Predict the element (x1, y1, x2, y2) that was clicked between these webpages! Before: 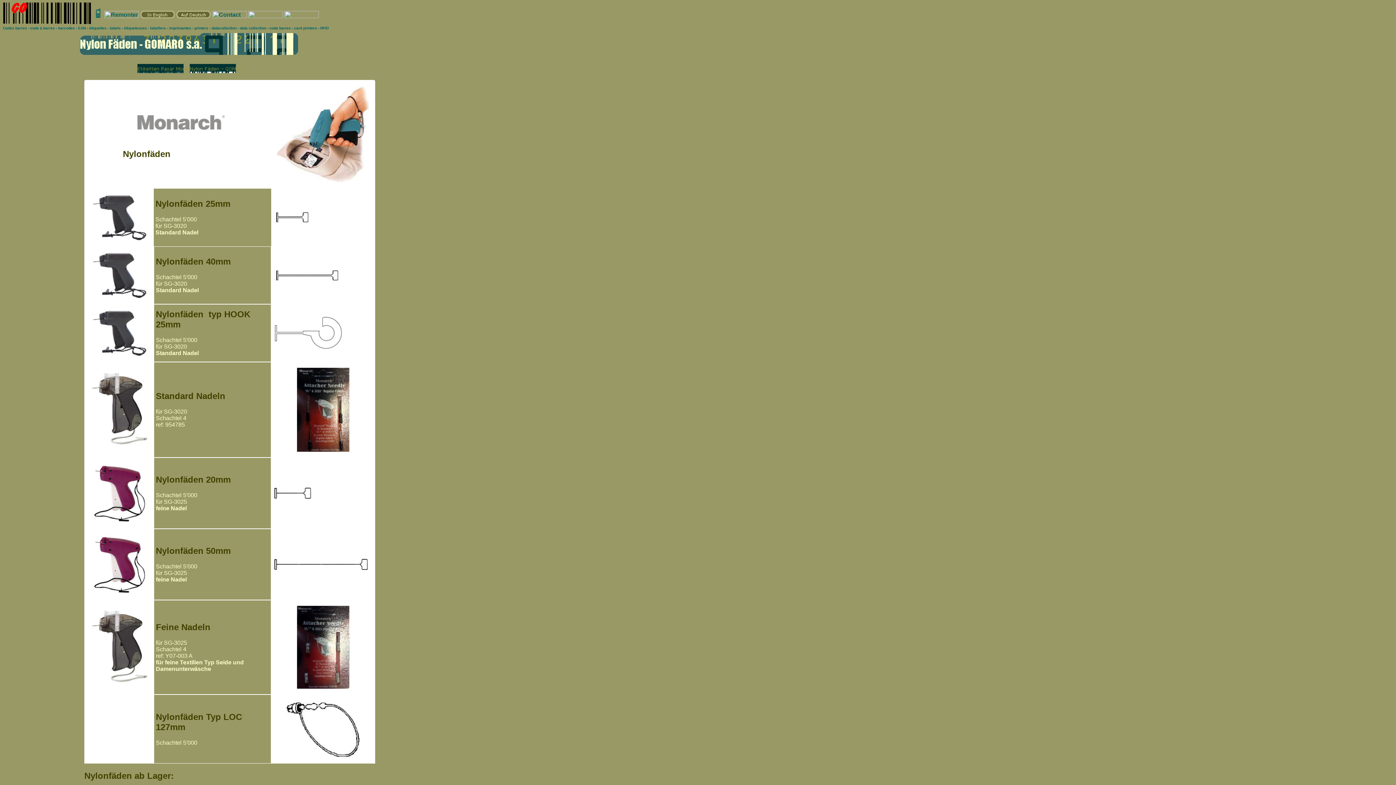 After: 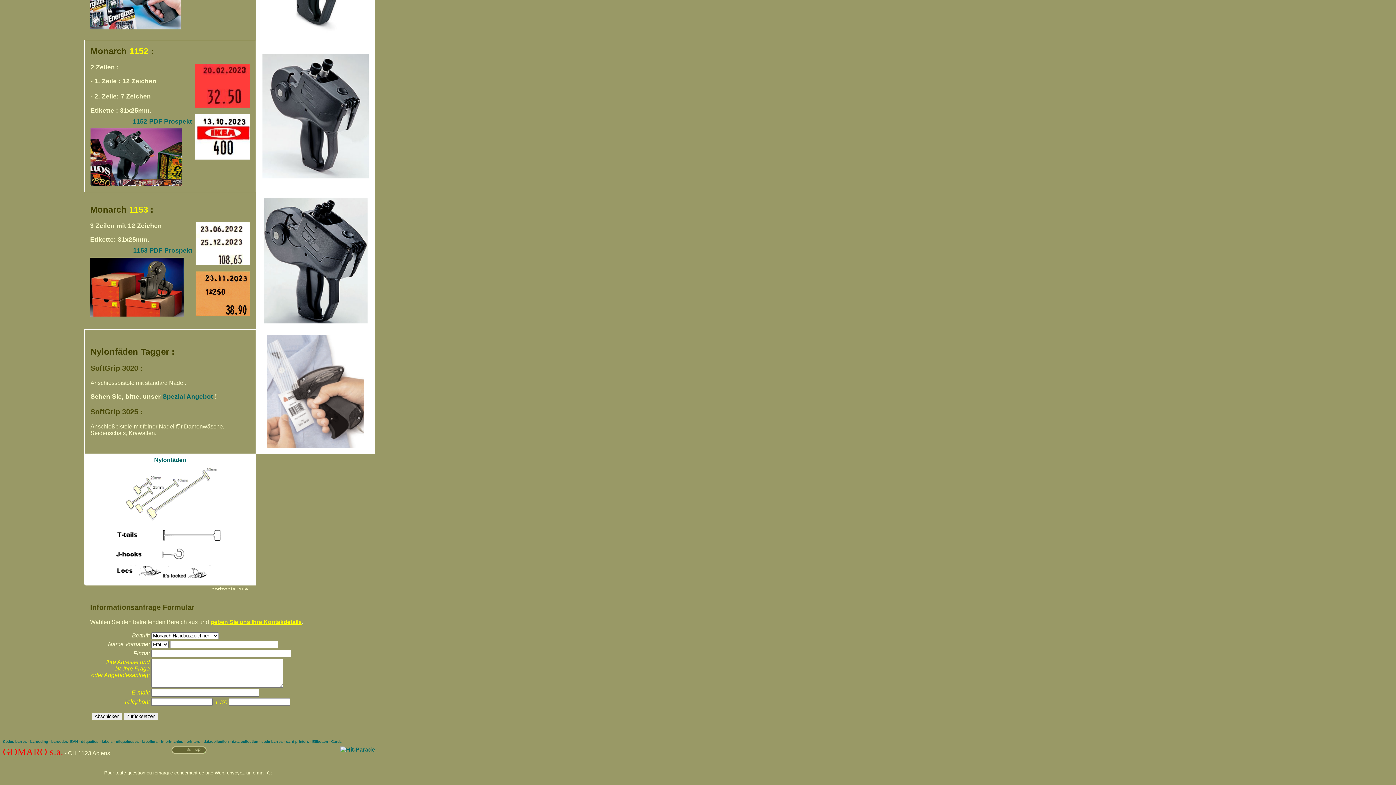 Action: bbox: (88, 296, 149, 302)